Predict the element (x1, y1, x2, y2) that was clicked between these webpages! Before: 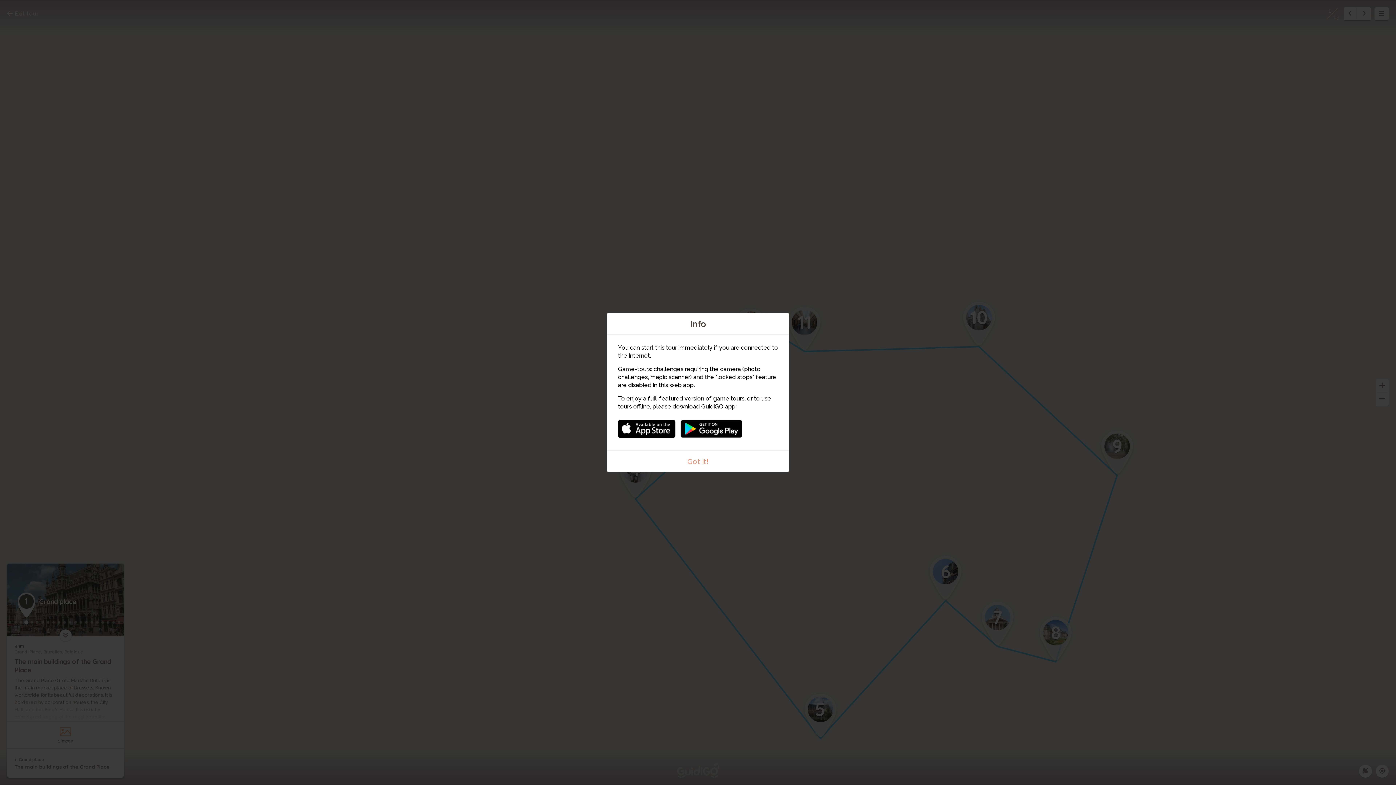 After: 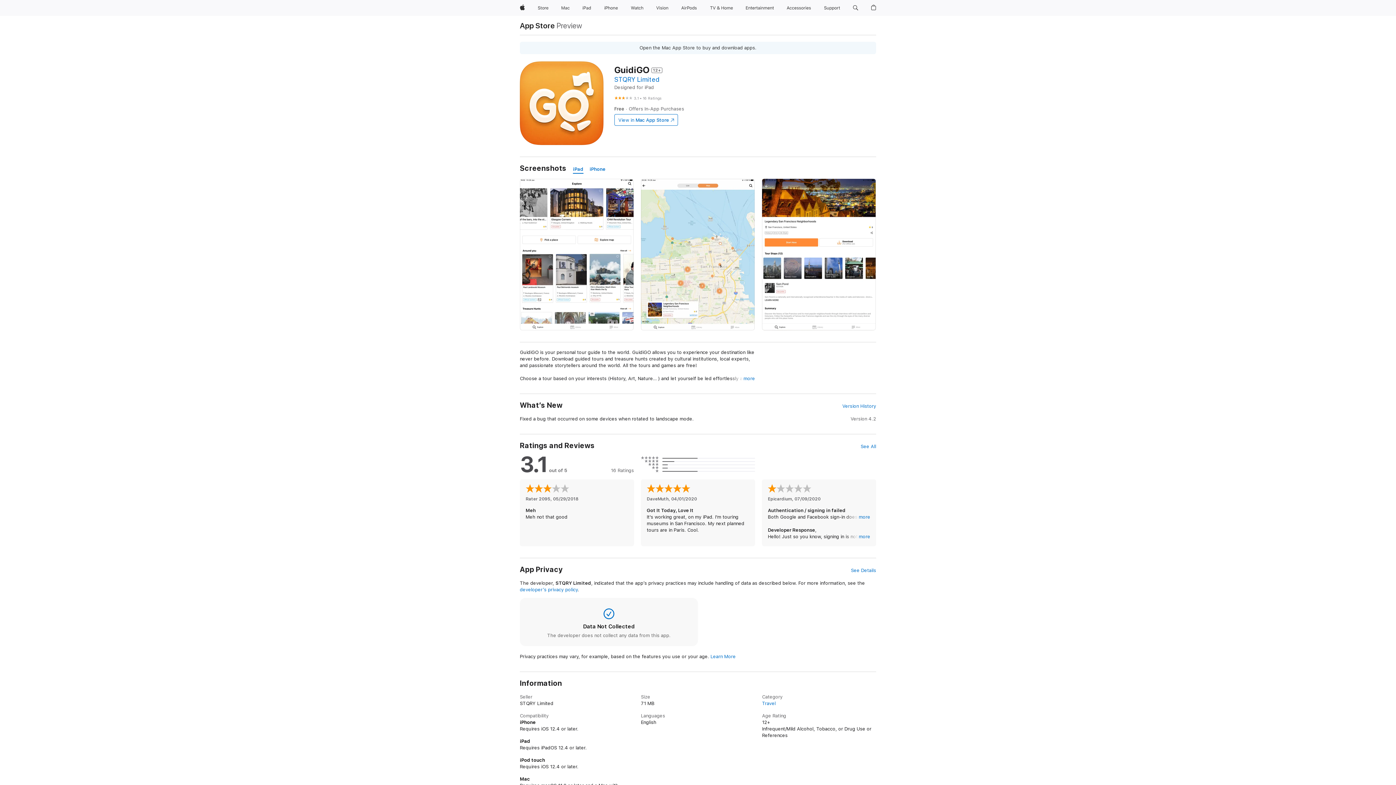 Action: bbox: (618, 416, 675, 434)